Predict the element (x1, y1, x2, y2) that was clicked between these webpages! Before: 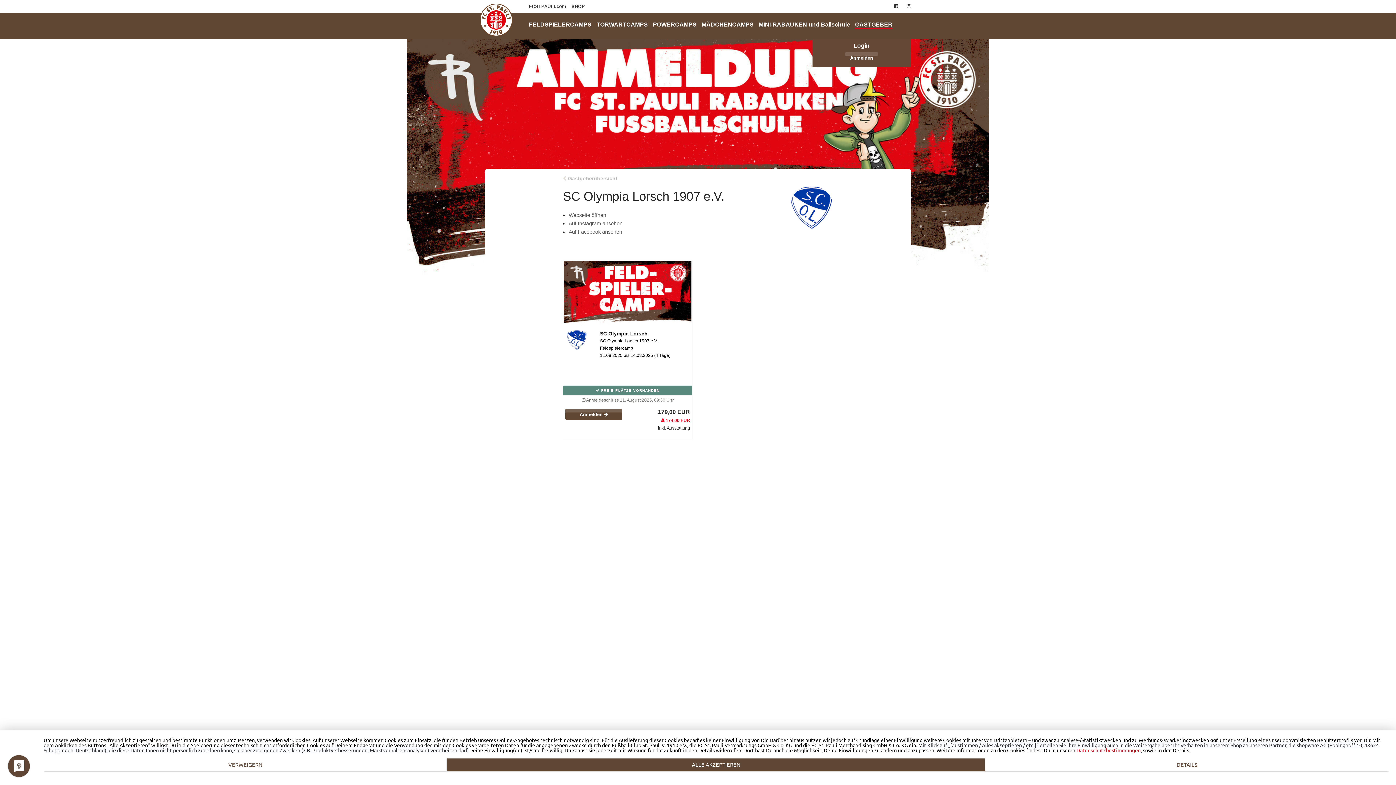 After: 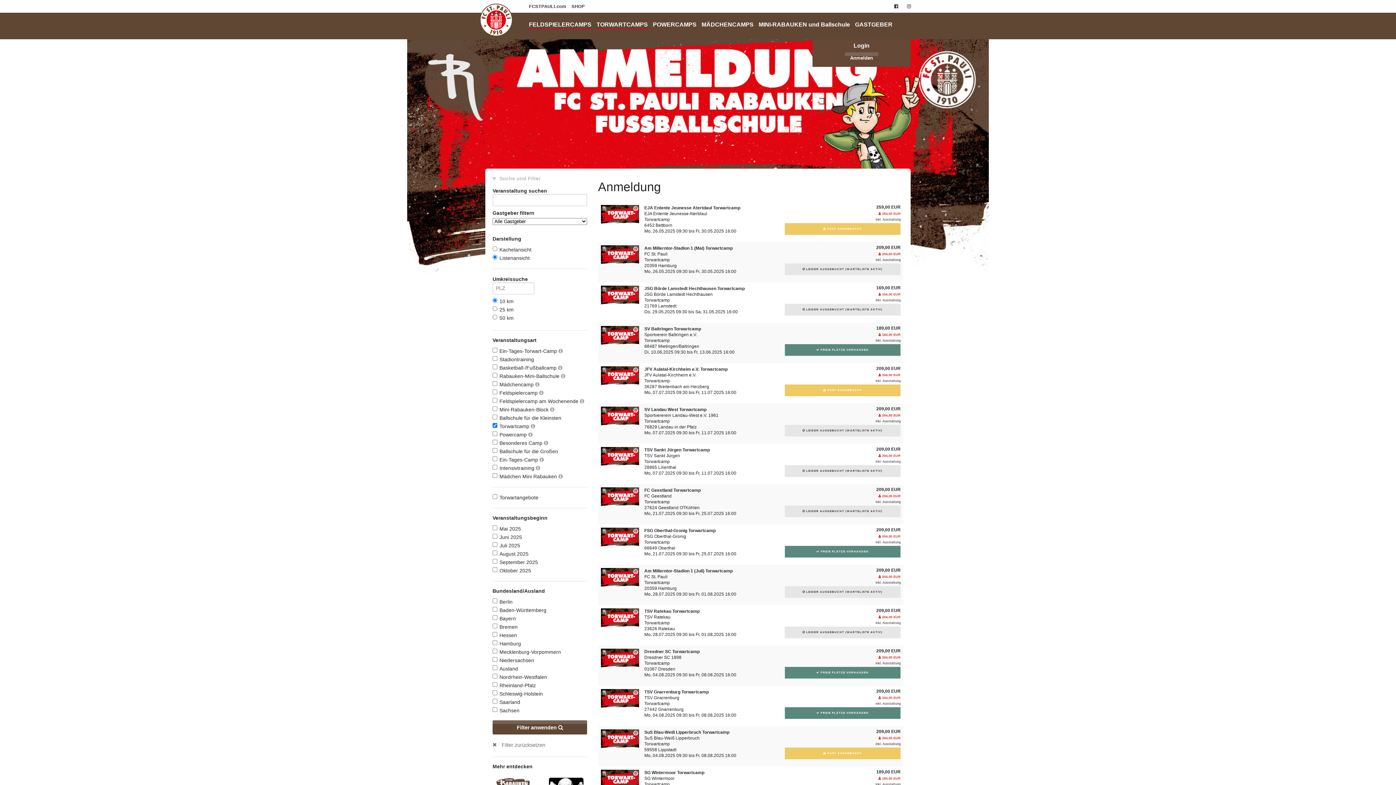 Action: bbox: (596, 21, 648, 27) label: TORWARTCAMPS